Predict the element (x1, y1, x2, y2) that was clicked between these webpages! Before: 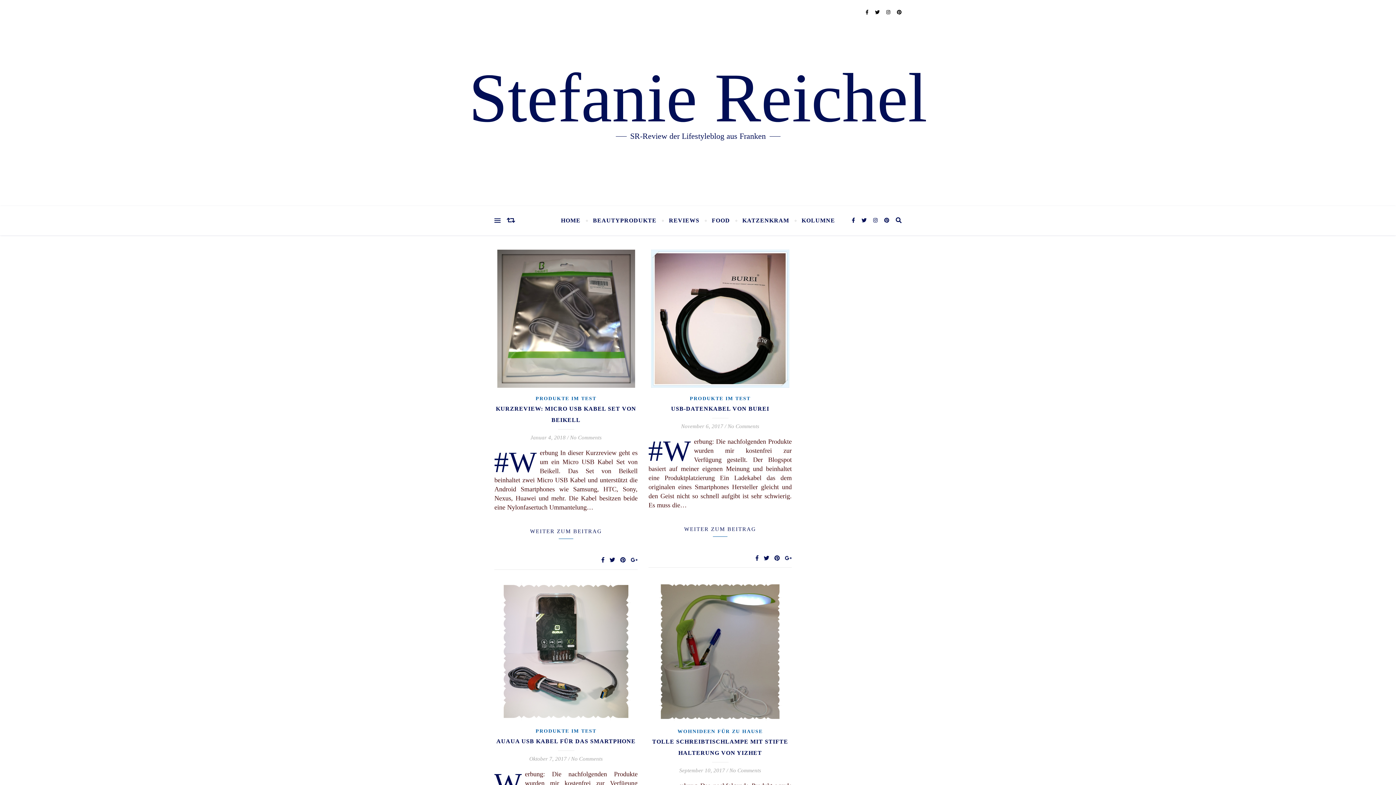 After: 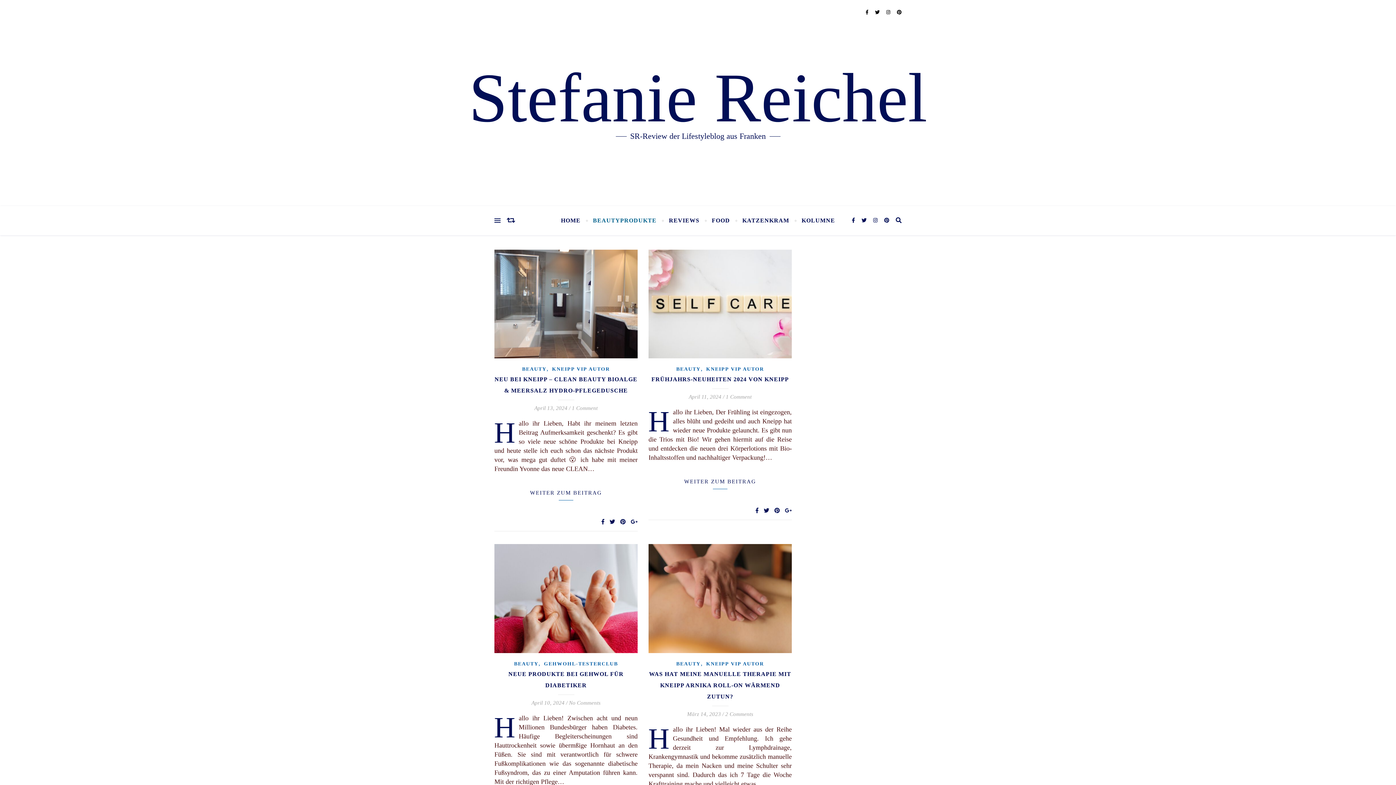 Action: bbox: (586, 206, 662, 235) label: BEAUTYPRODUKTE